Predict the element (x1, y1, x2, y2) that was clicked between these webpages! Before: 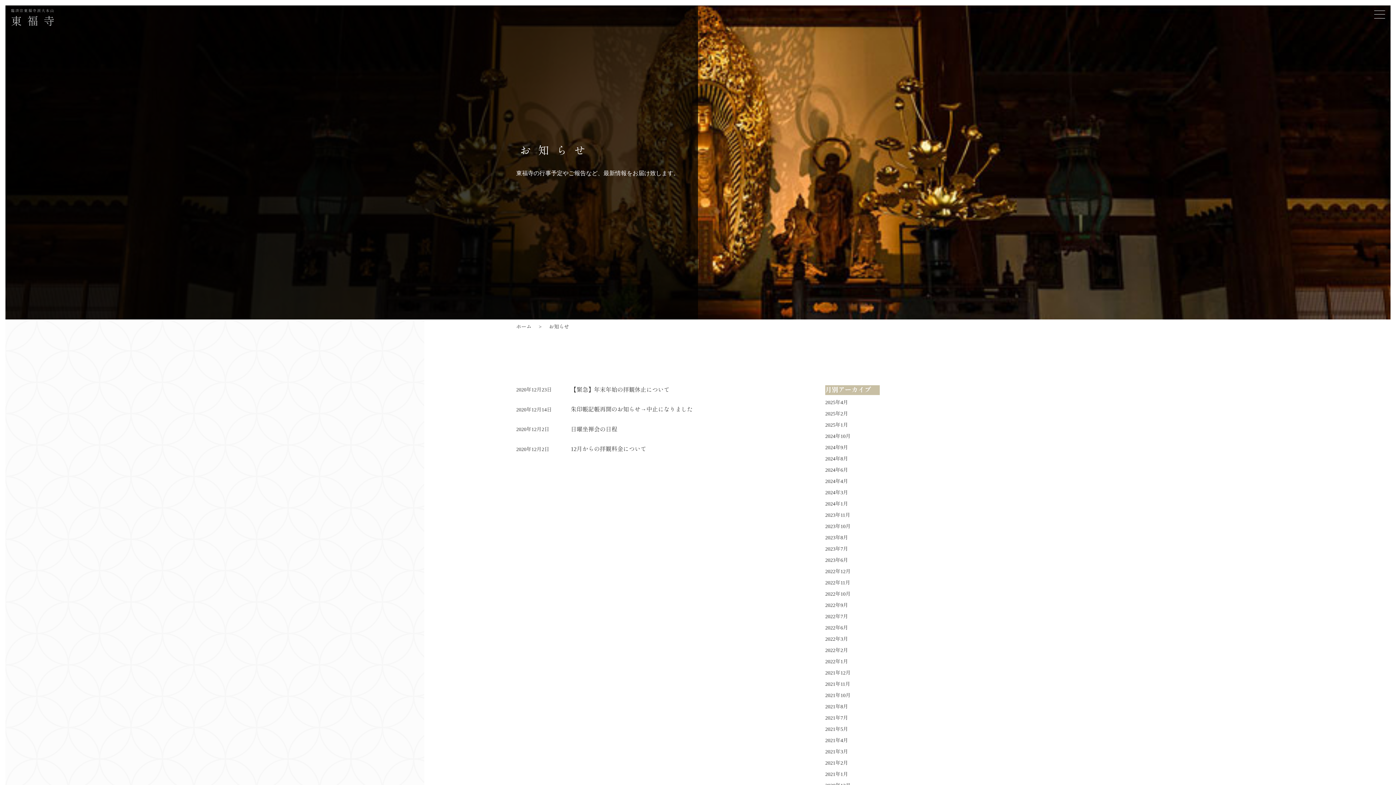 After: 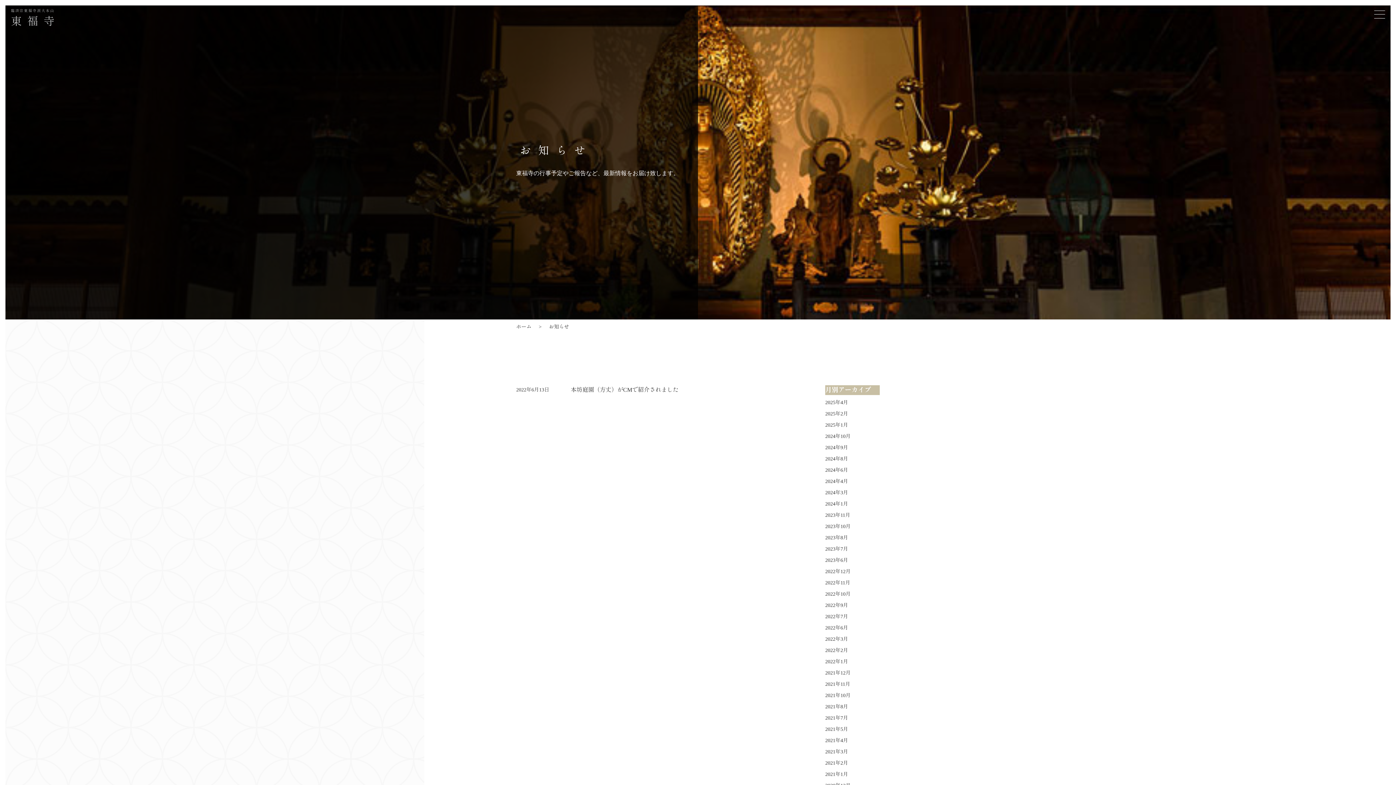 Action: label: 2022年6月 bbox: (825, 625, 848, 630)